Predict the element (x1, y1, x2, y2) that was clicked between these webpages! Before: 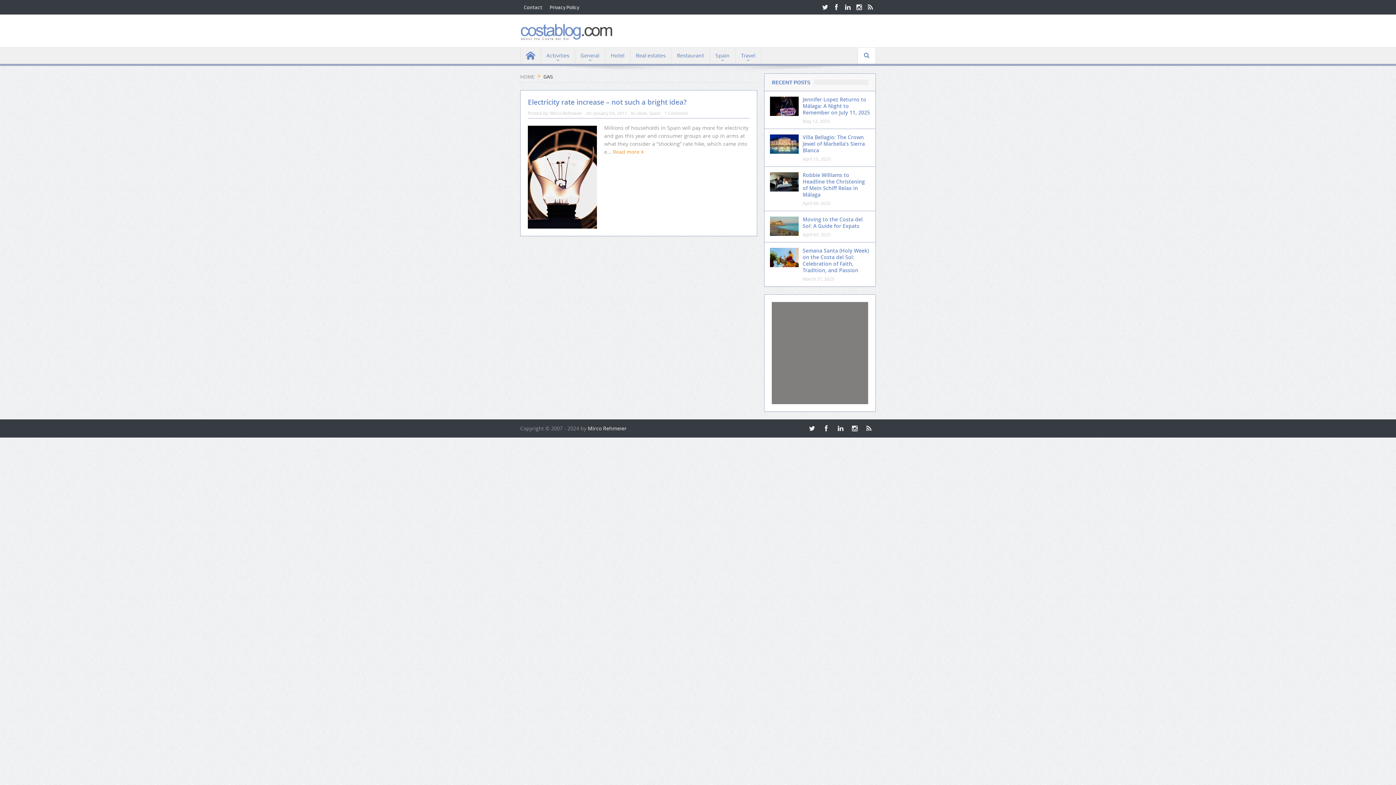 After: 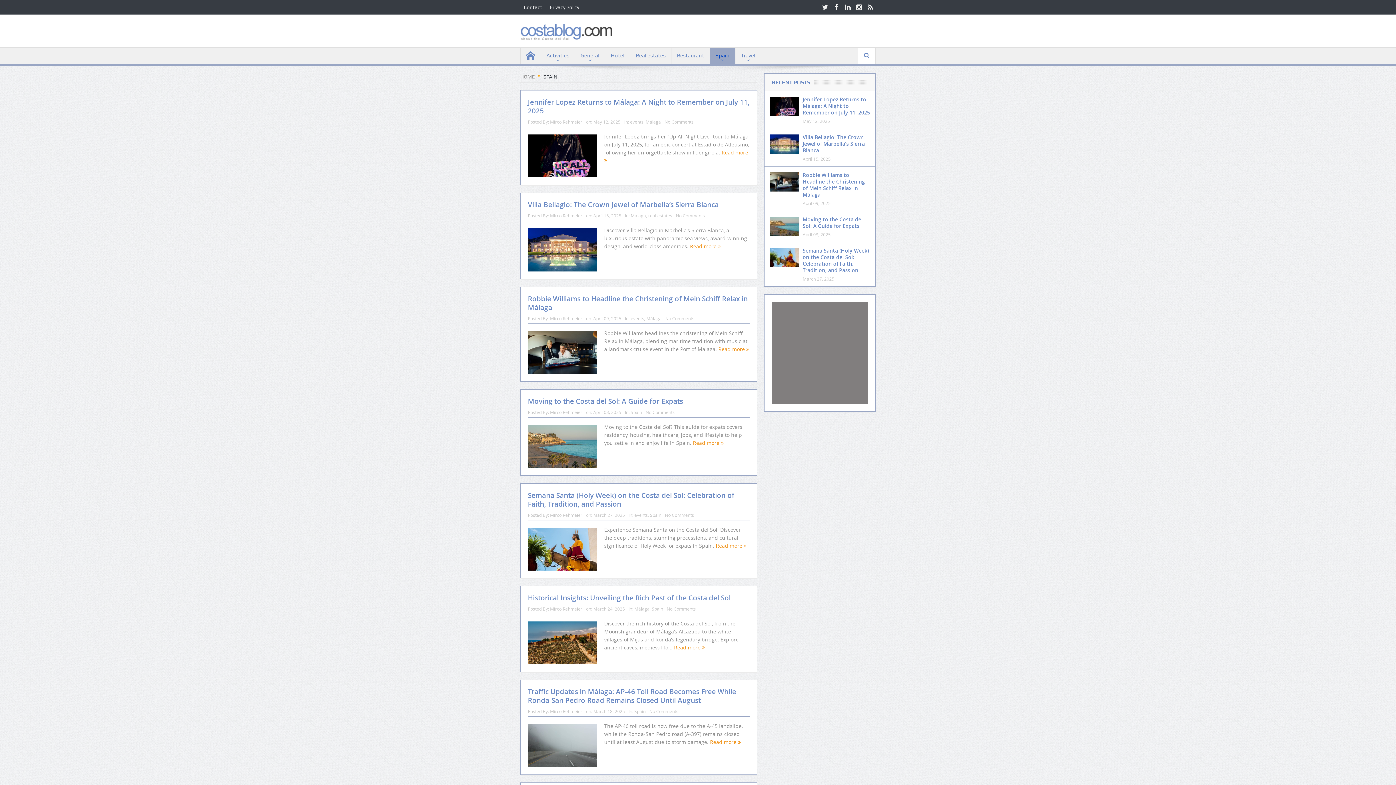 Action: bbox: (710, 47, 735, 63) label: Spain